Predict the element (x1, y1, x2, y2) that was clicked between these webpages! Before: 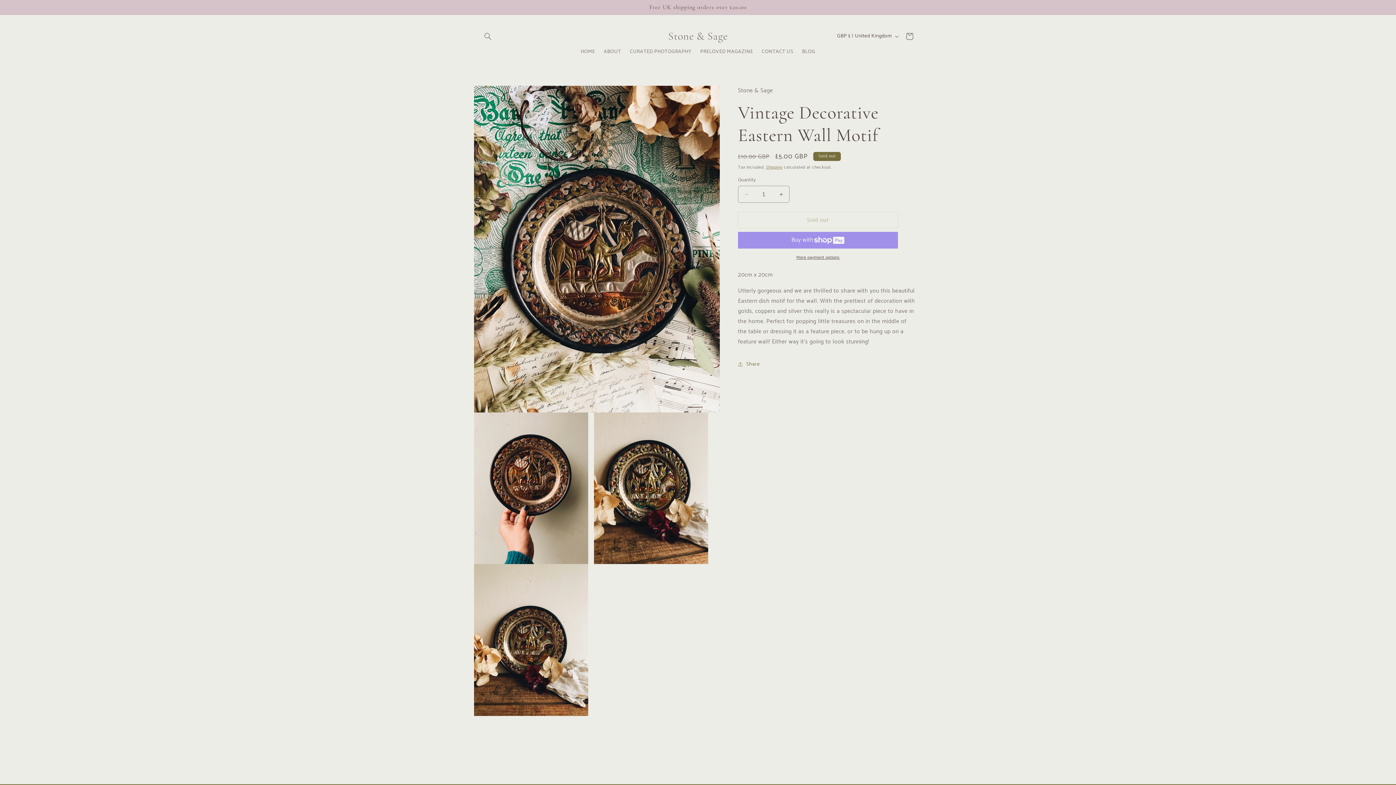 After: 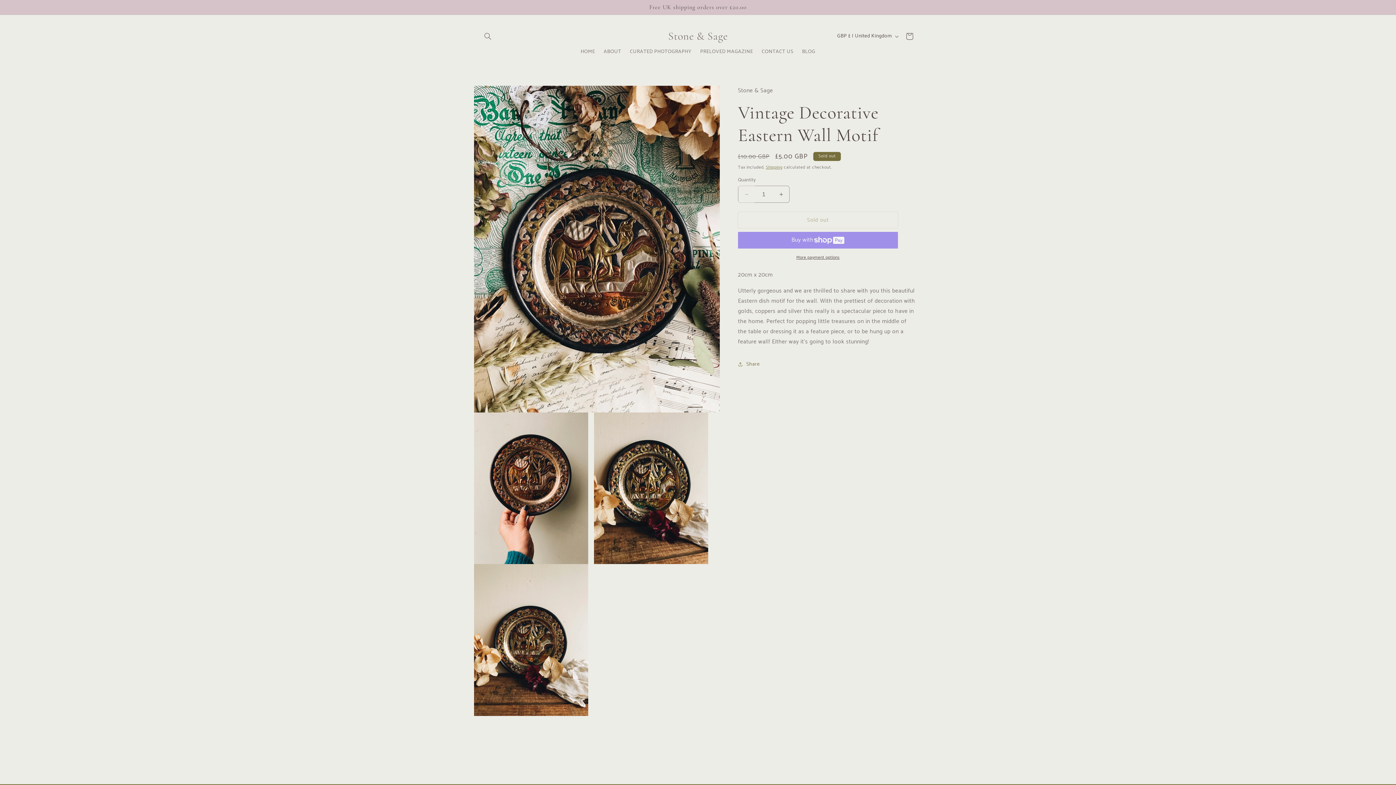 Action: label: Decrease quantity for Vintage Decorative Eastern Wall Motif bbox: (738, 185, 754, 202)